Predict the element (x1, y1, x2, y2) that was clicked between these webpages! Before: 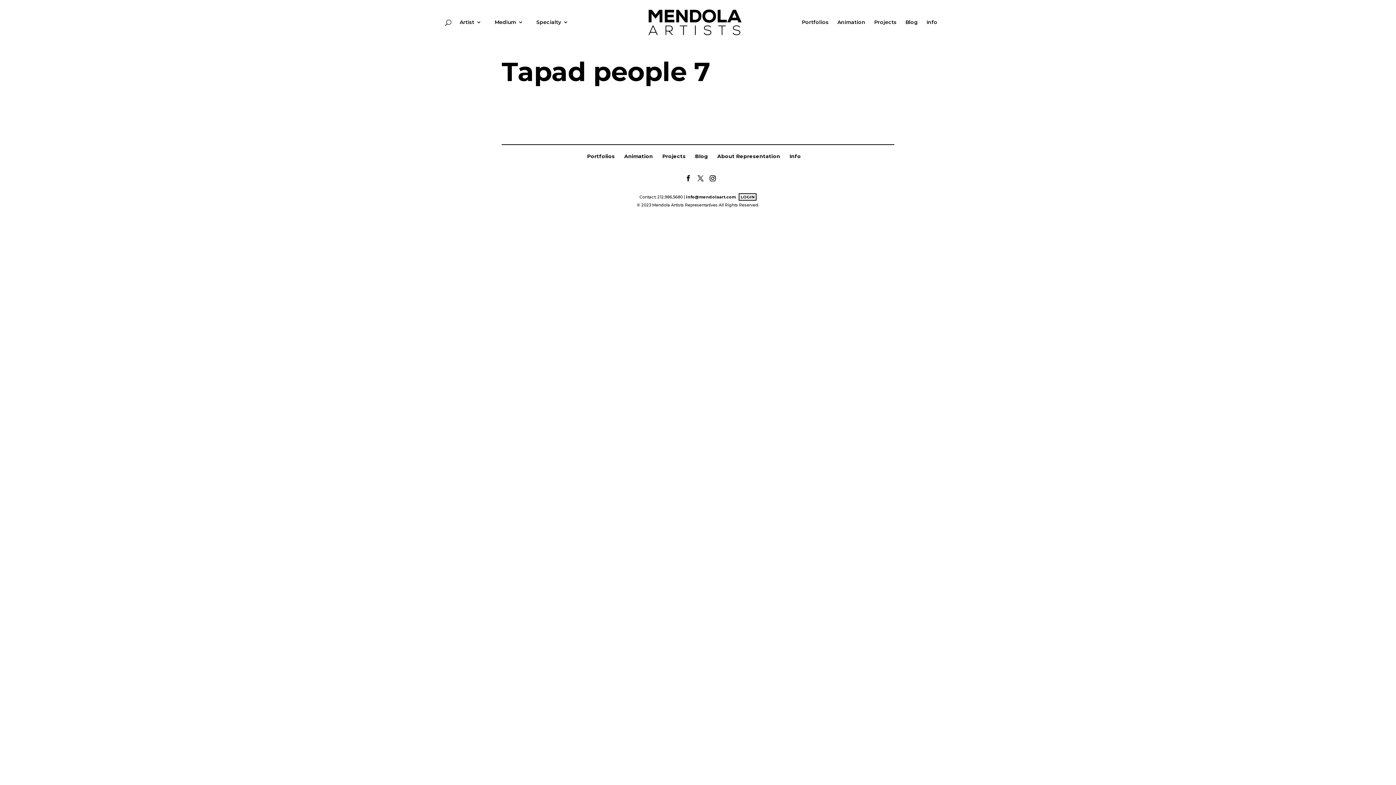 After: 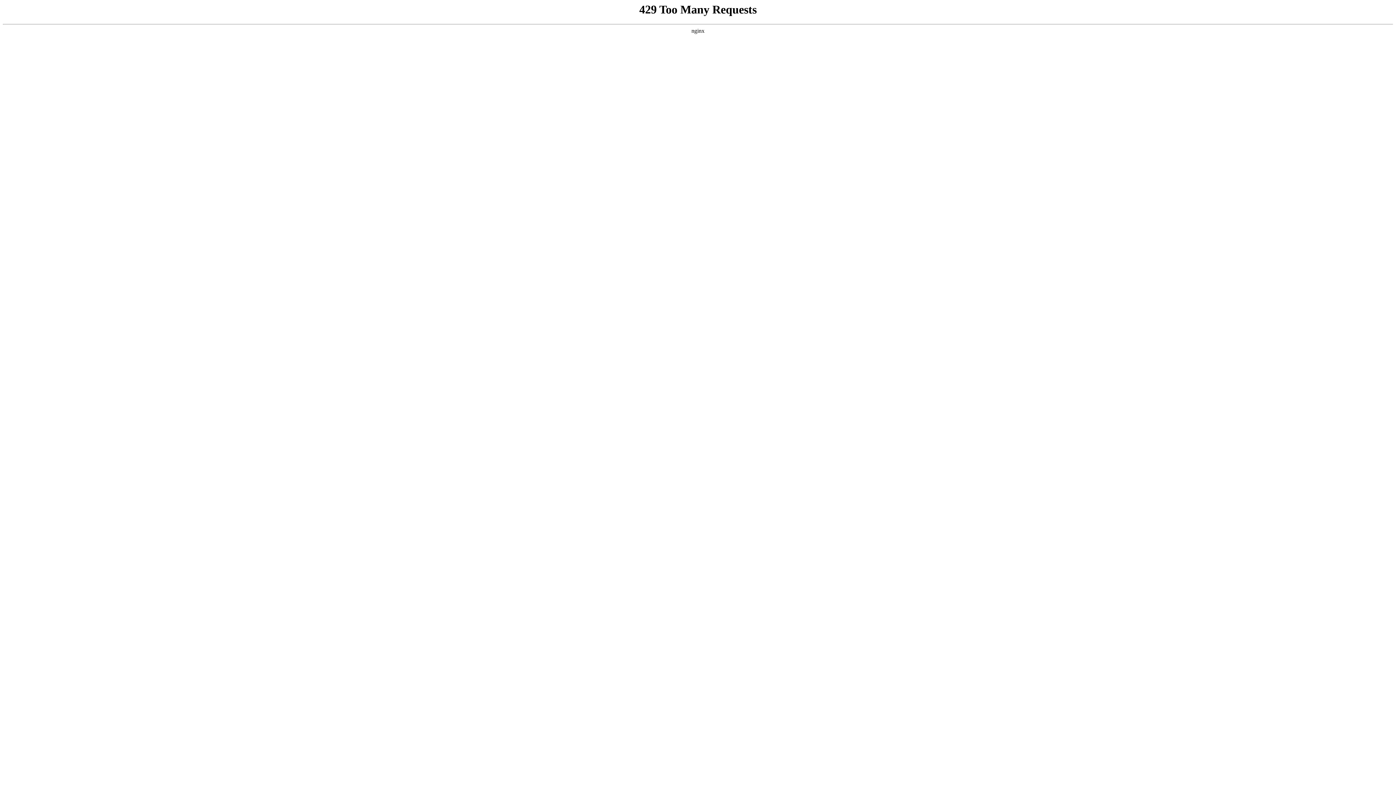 Action: bbox: (695, 153, 708, 159) label: Blog